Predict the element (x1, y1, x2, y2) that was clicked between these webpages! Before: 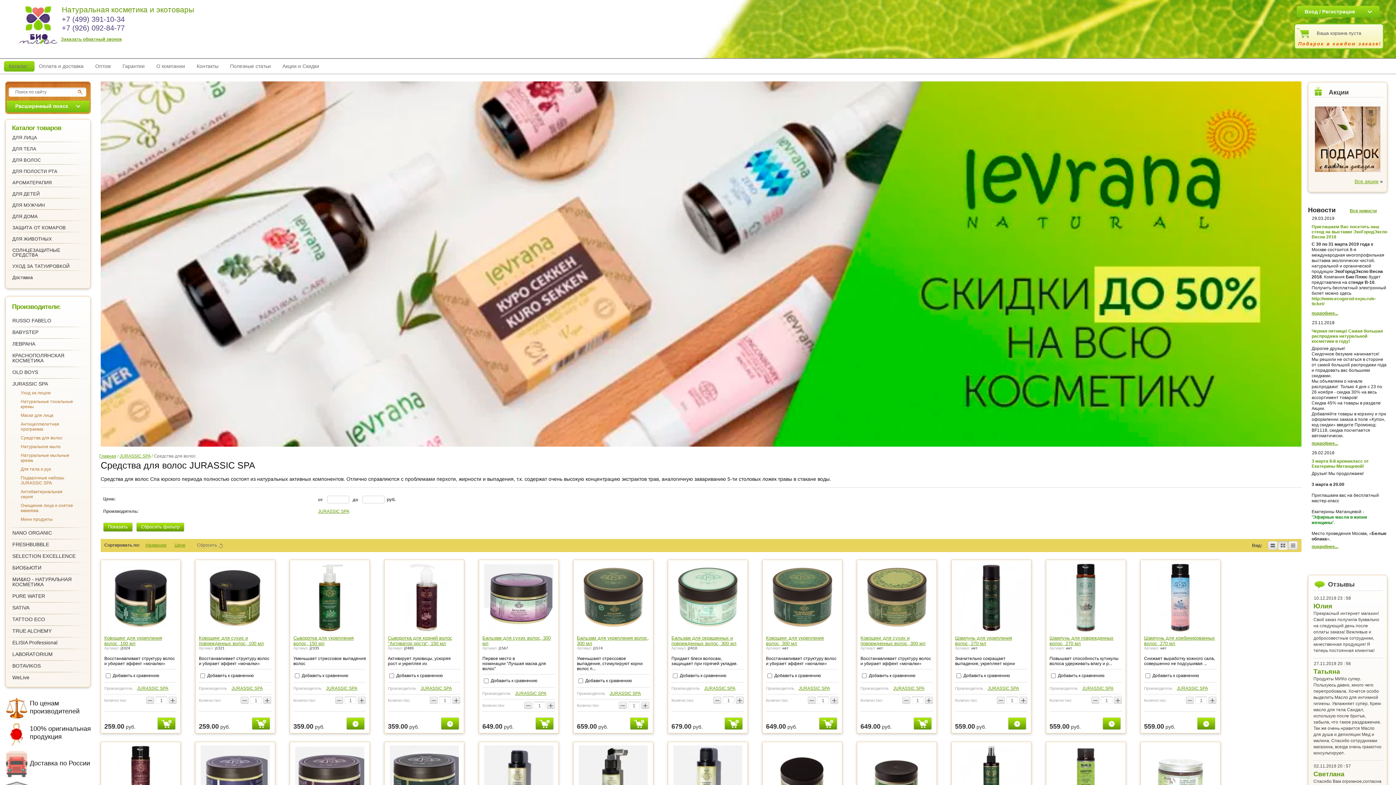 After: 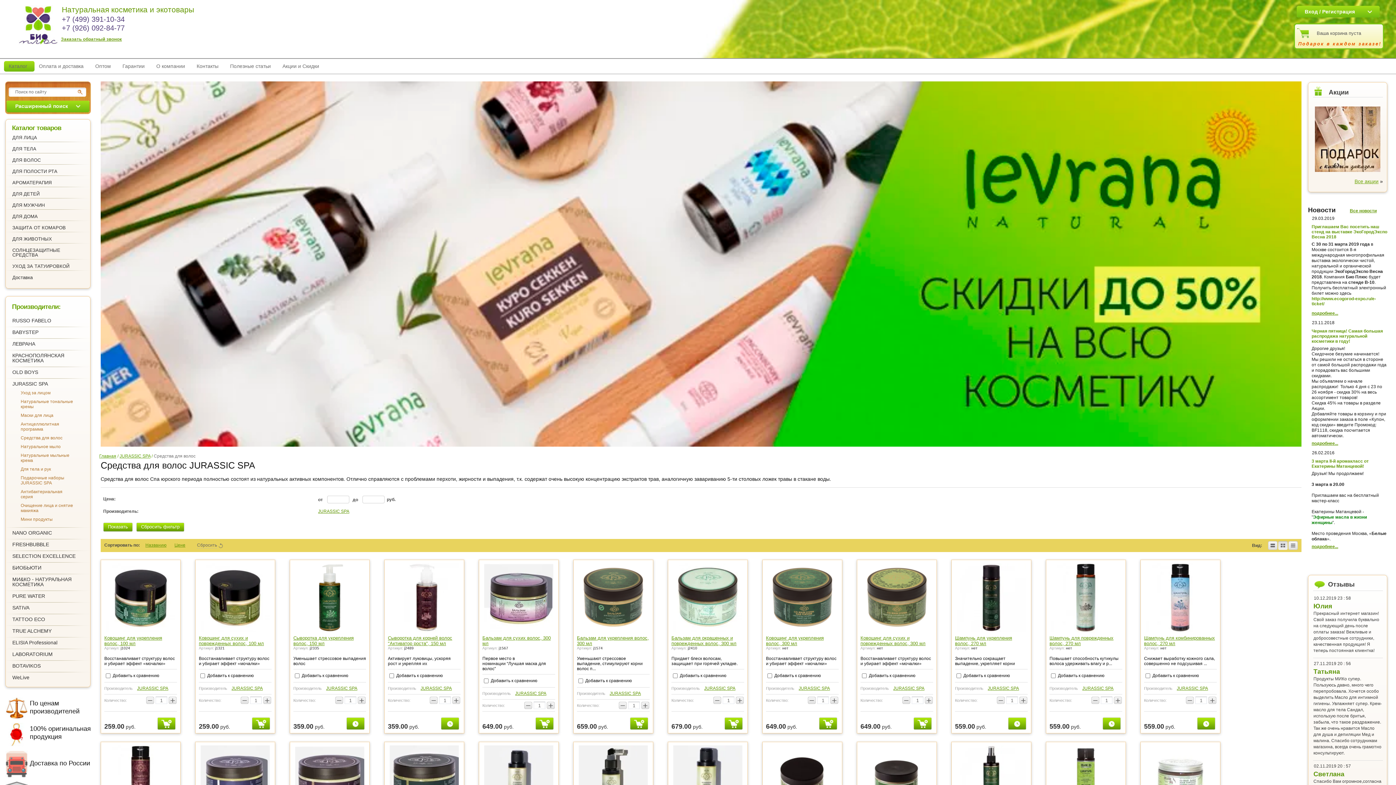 Action: bbox: (136, 522, 184, 532) label: Сбросить фильтр